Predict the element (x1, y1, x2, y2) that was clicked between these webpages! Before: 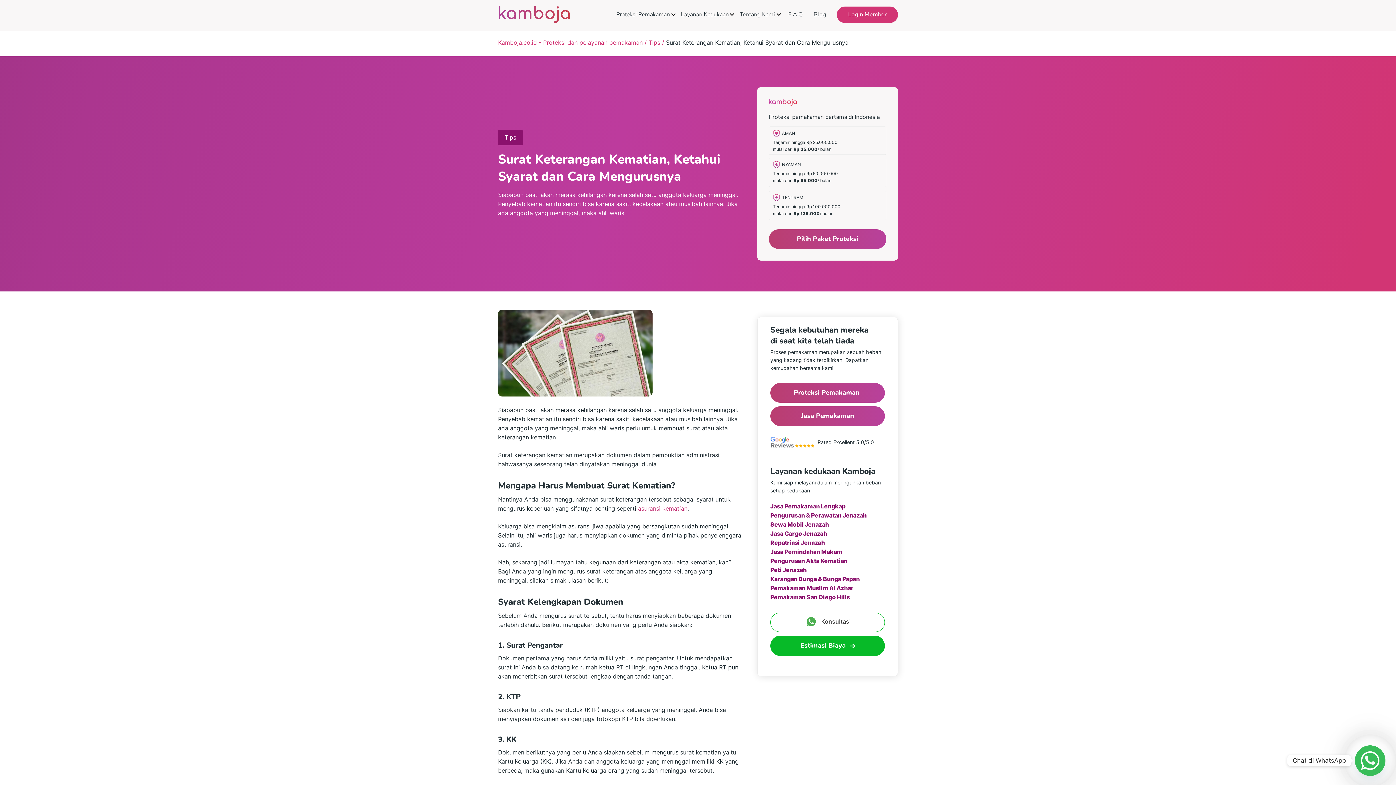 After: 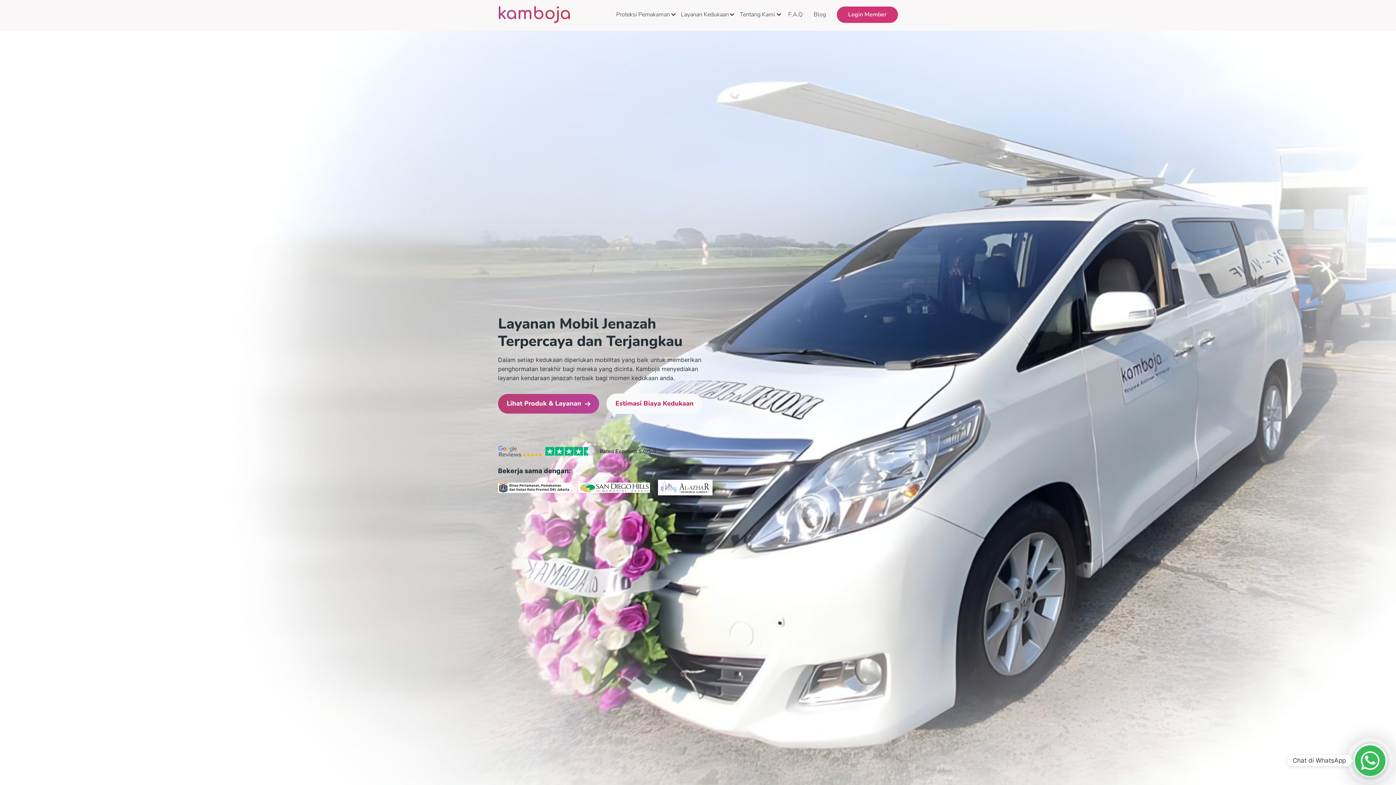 Action: bbox: (770, 520, 829, 529) label: Sewa Mobil Jenazah